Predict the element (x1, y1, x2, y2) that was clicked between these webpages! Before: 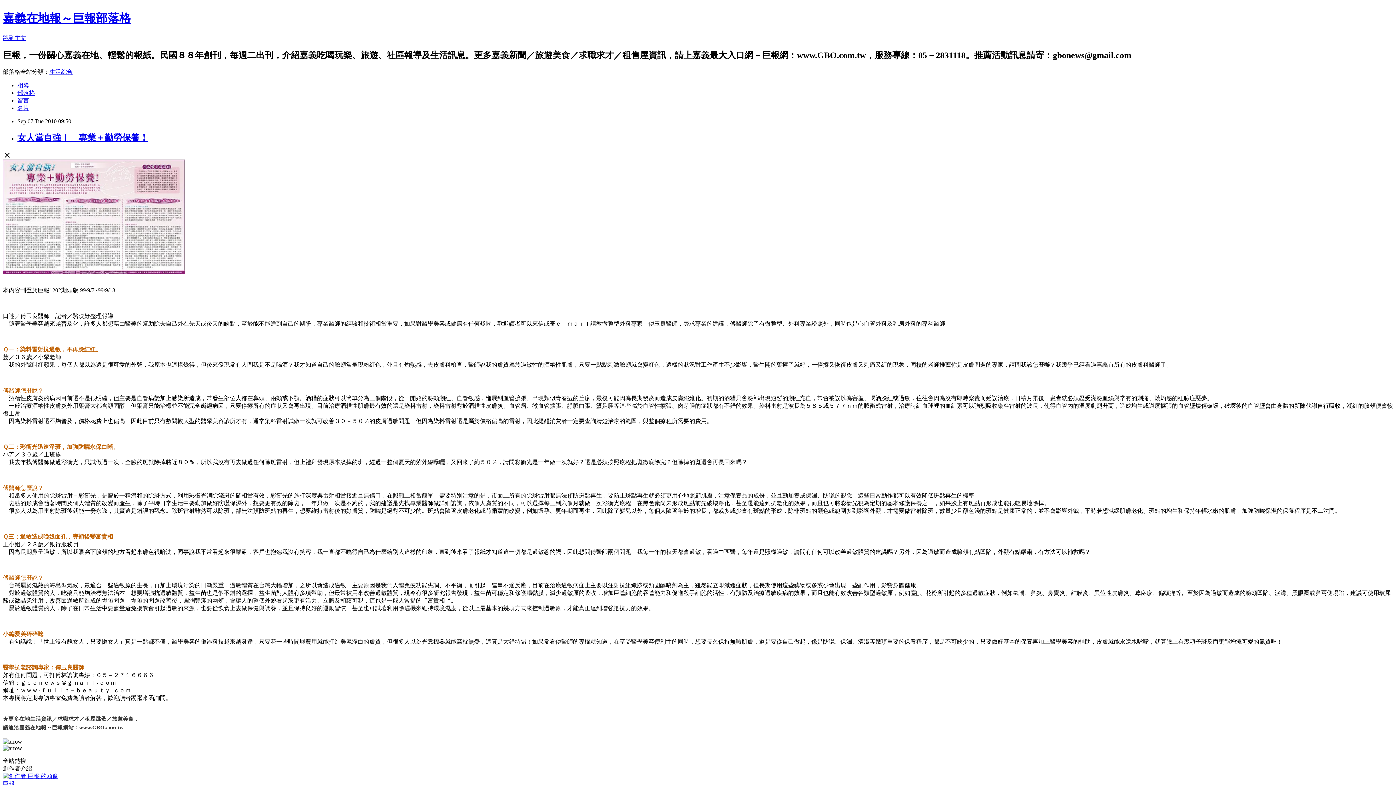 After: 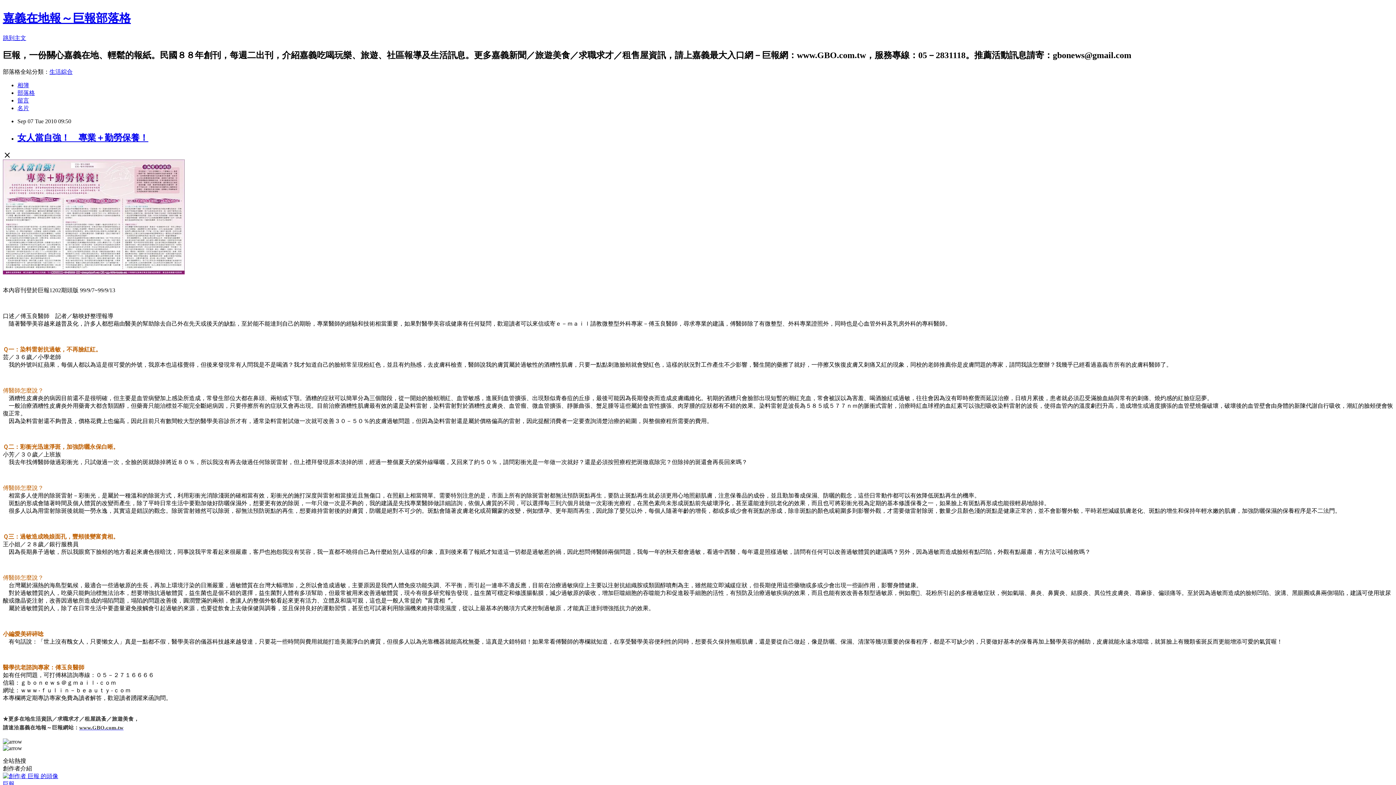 Action: bbox: (49, 68, 72, 74) label: 生活綜合